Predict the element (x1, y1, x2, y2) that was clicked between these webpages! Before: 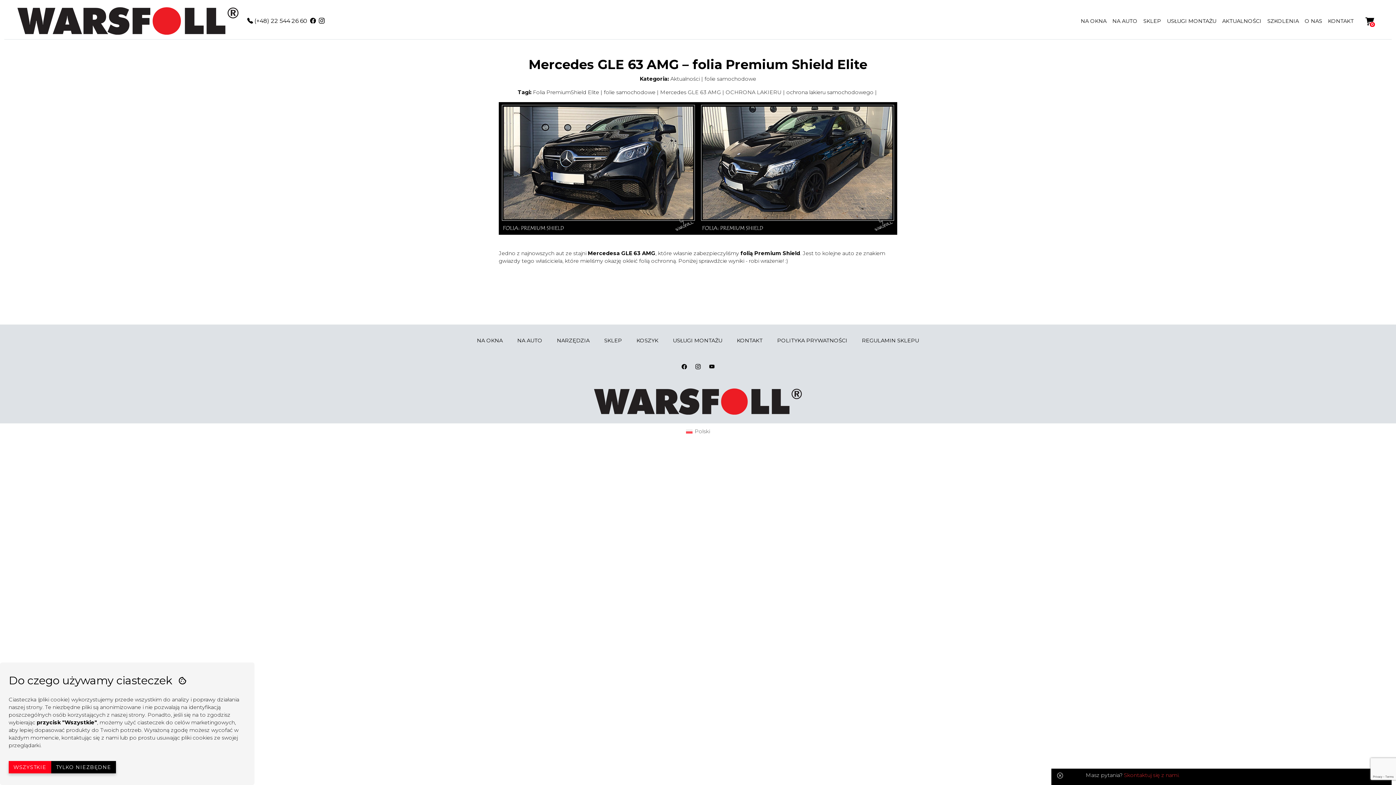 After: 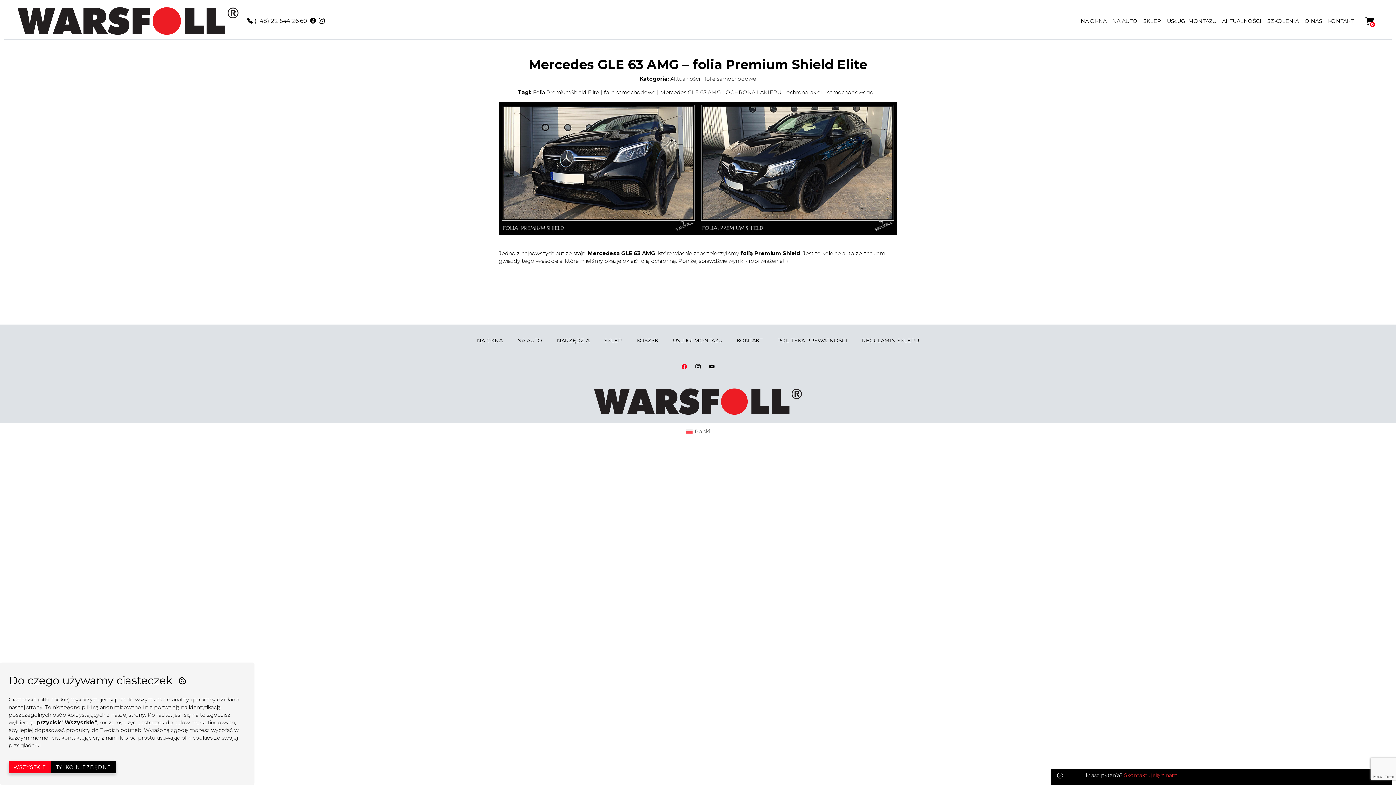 Action: bbox: (681, 363, 686, 370)